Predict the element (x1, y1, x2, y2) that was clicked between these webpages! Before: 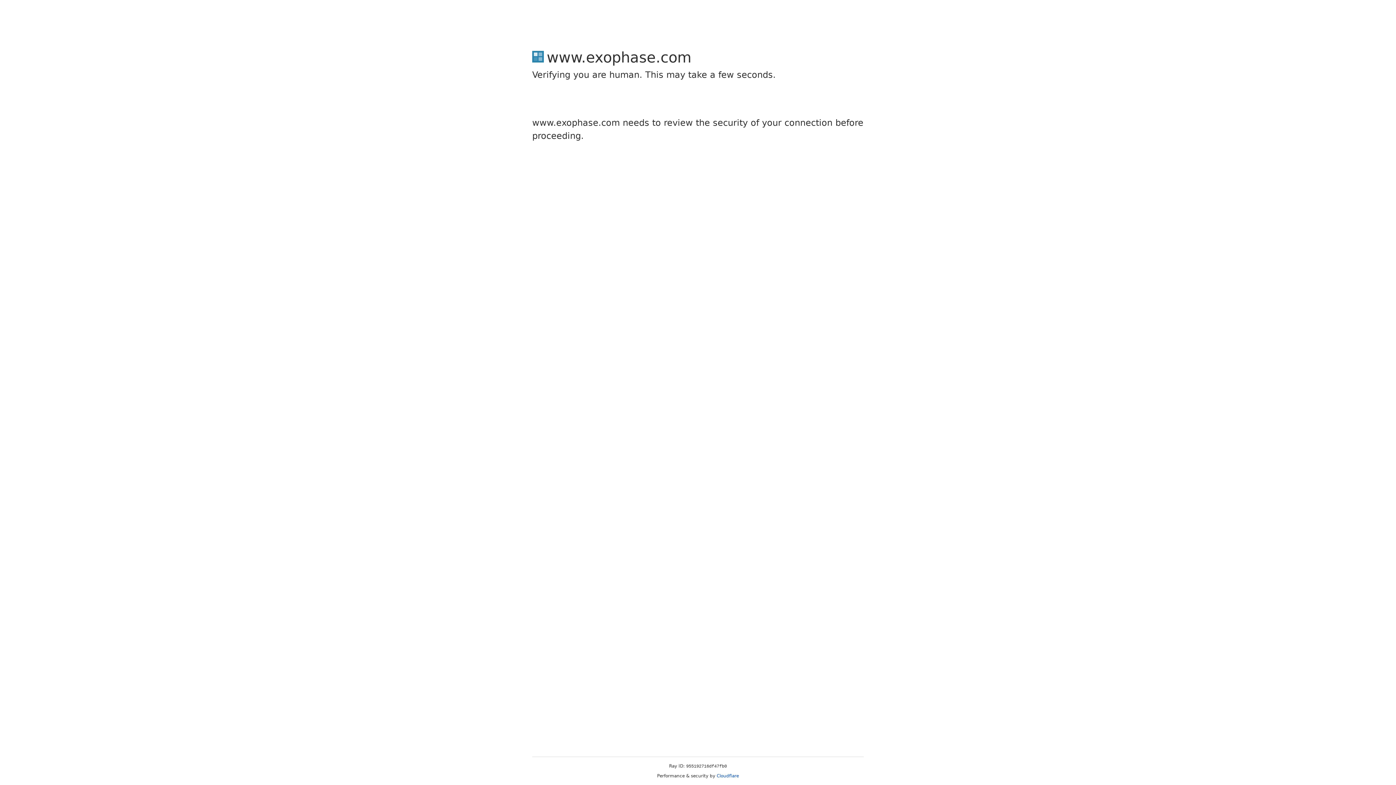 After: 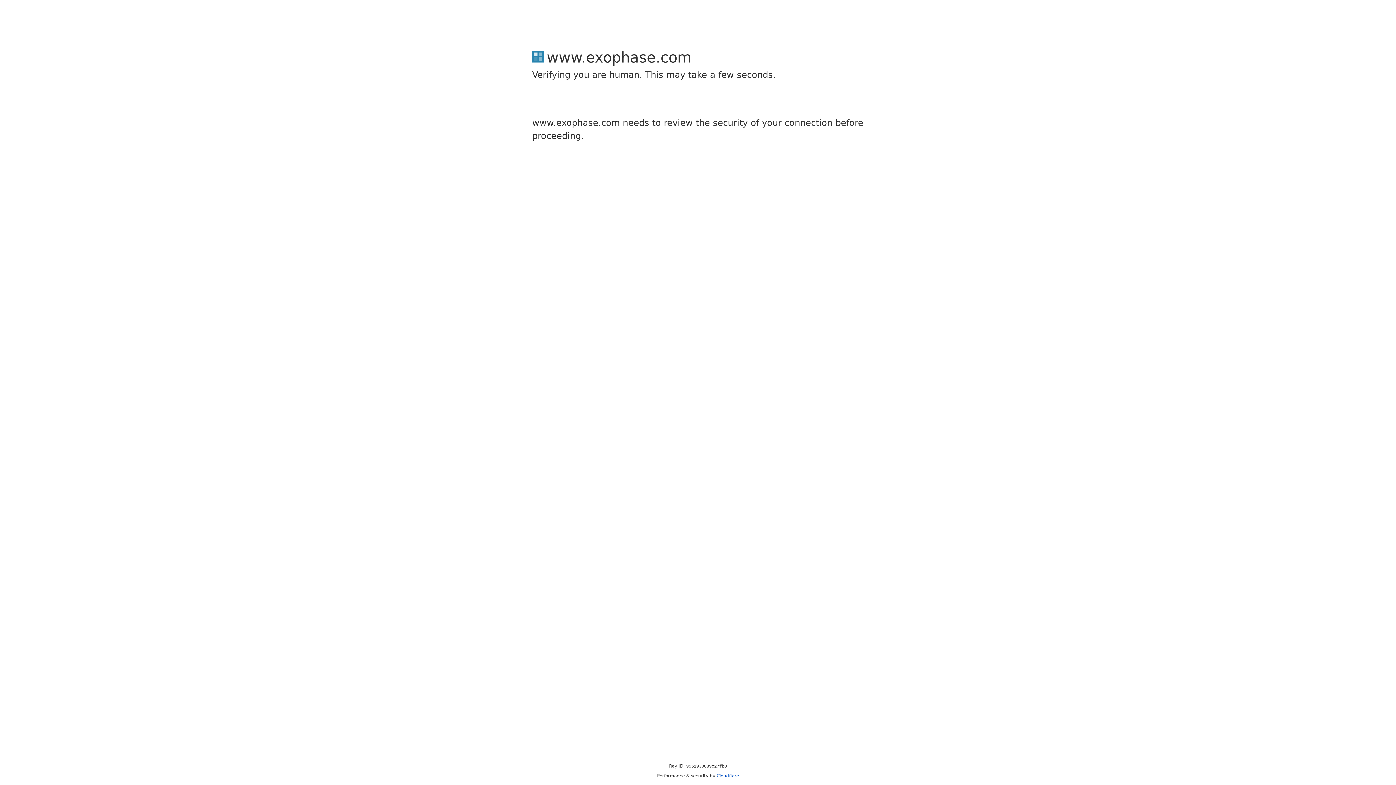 Action: bbox: (716, 773, 739, 778) label: Cloudflare